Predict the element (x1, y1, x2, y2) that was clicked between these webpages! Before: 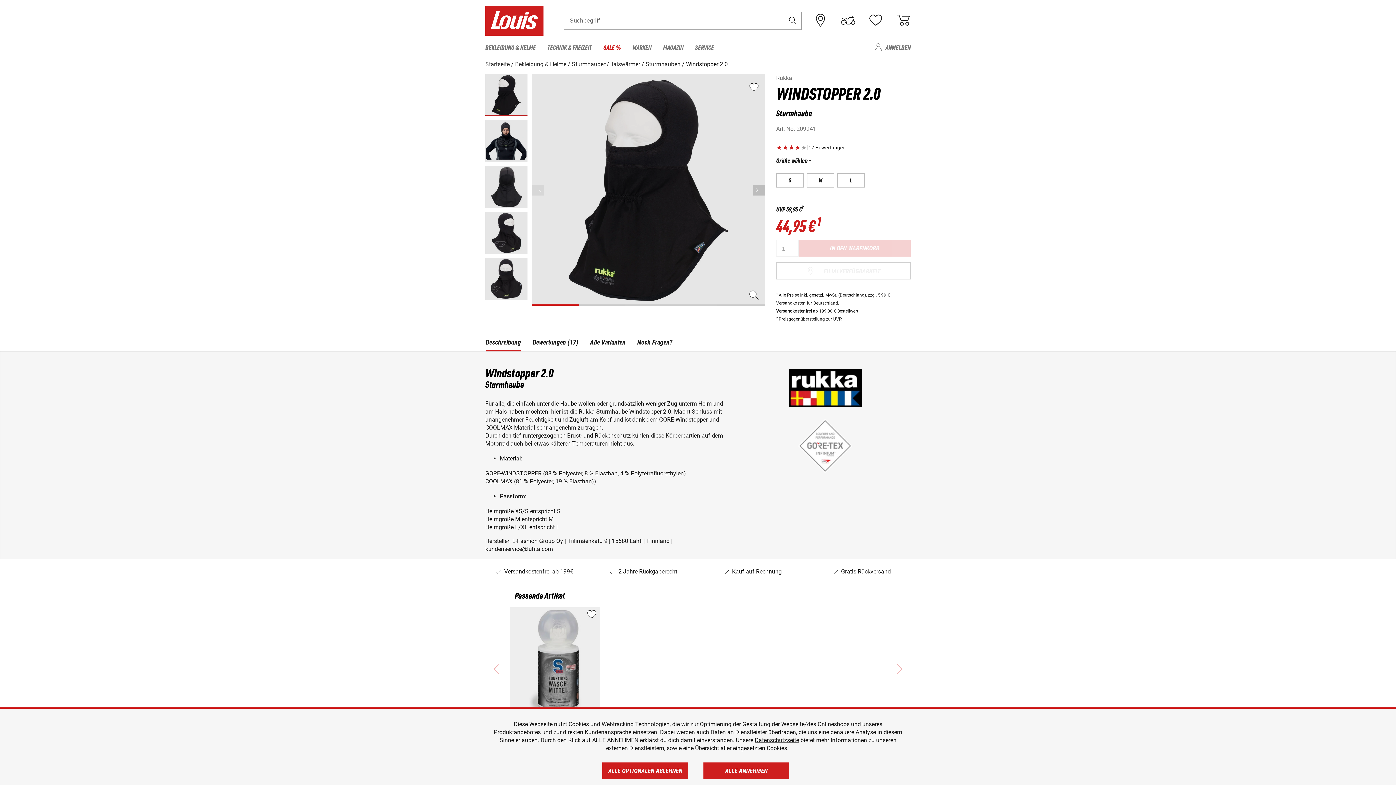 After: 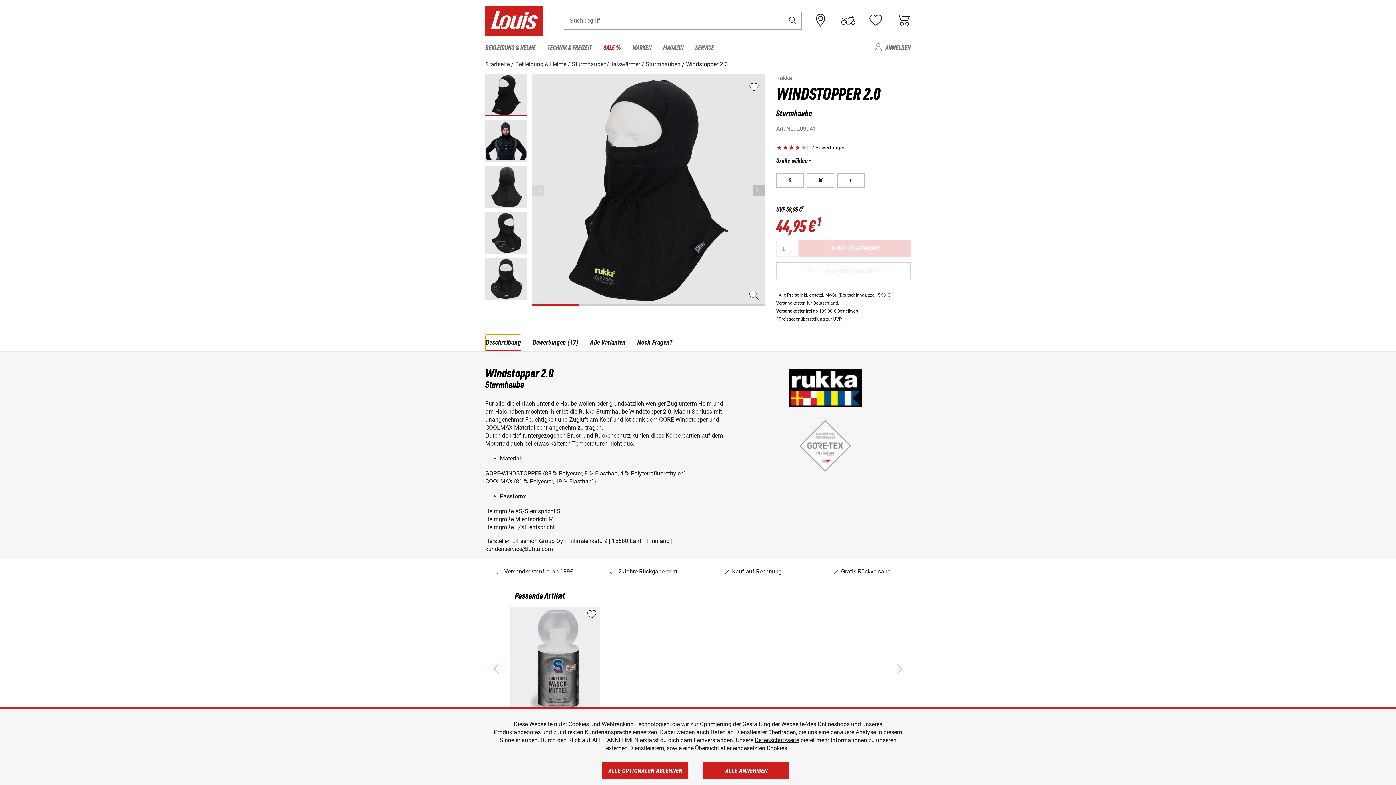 Action: bbox: (485, 334, 521, 352) label: Beschreibung